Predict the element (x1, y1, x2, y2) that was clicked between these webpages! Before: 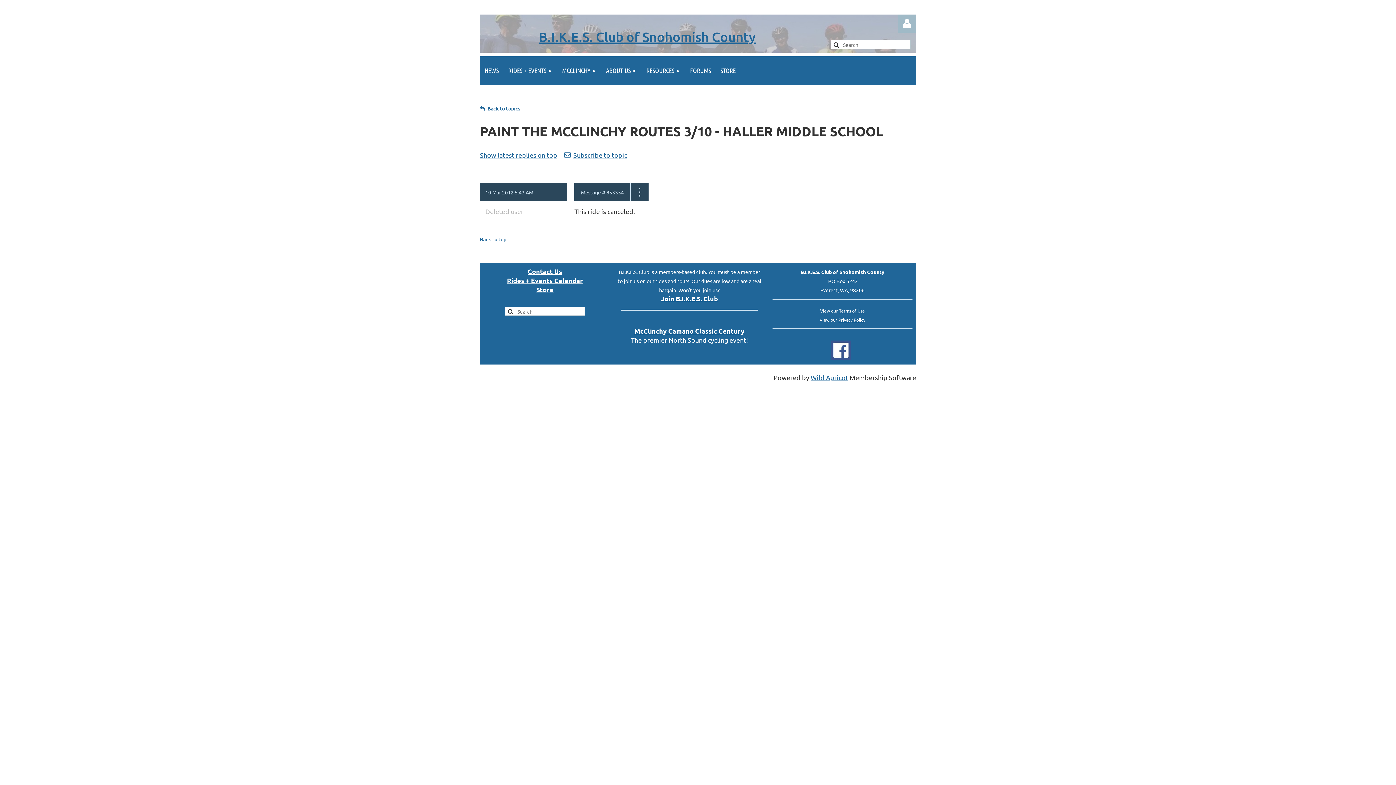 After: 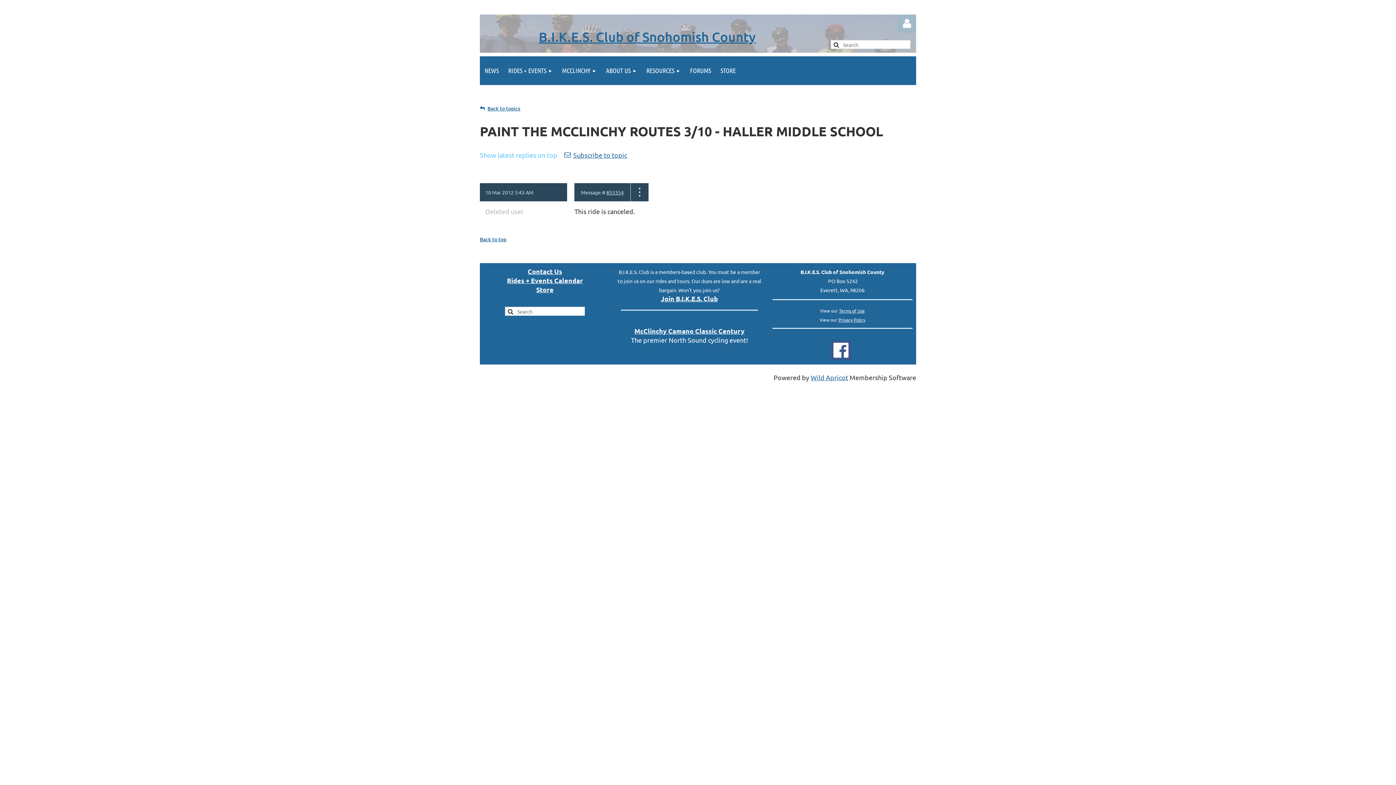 Action: label: Show latest replies on top bbox: (480, 151, 557, 158)